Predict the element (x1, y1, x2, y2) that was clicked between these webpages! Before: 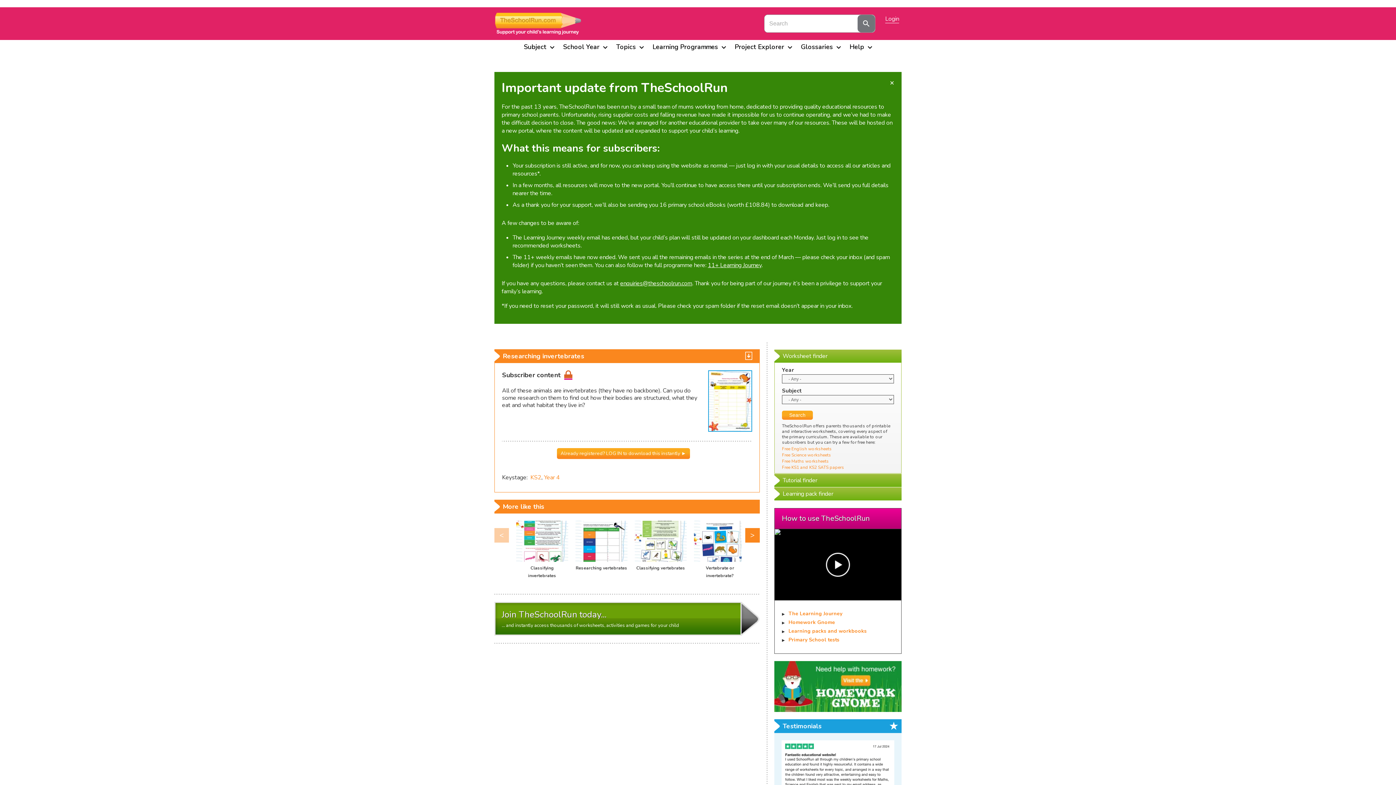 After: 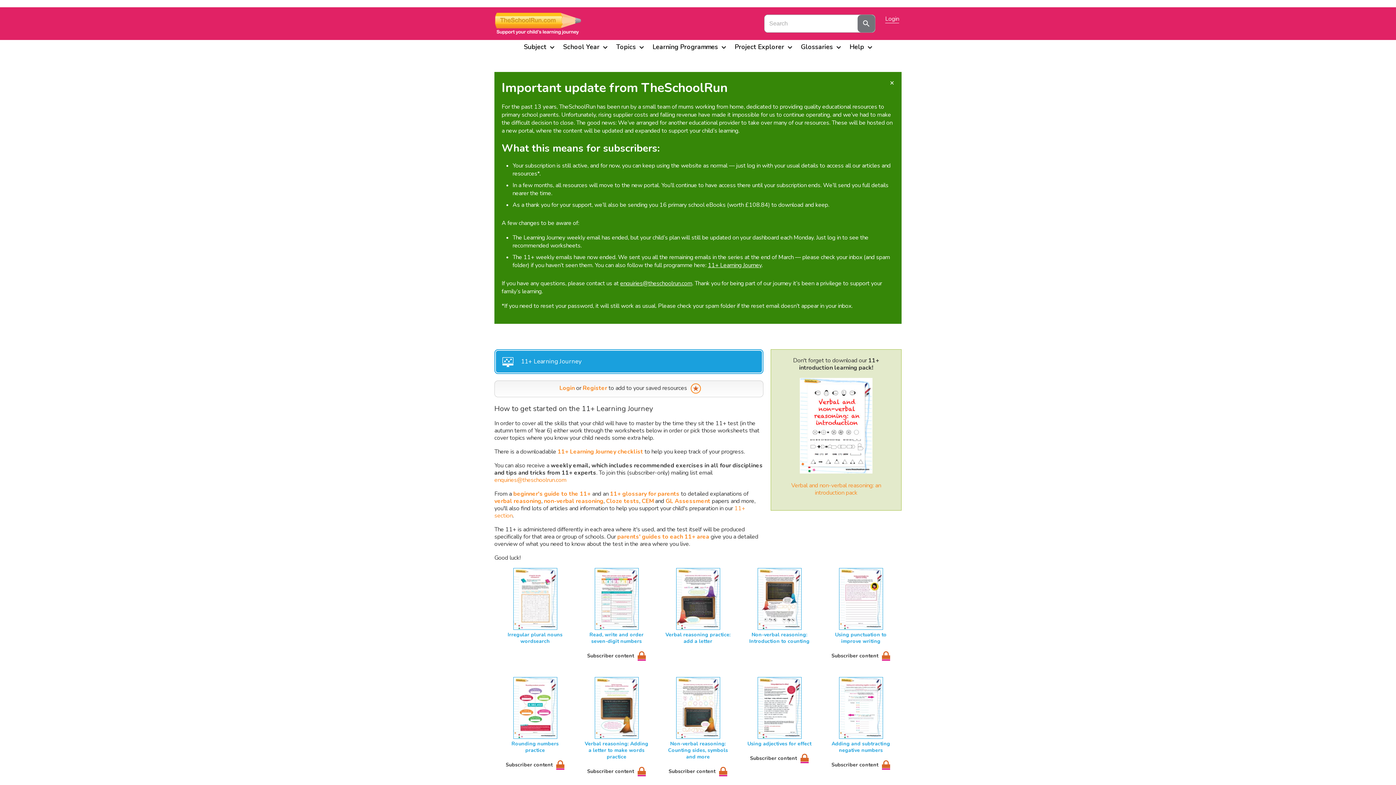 Action: label: 11+ Learning Journey bbox: (708, 261, 761, 269)